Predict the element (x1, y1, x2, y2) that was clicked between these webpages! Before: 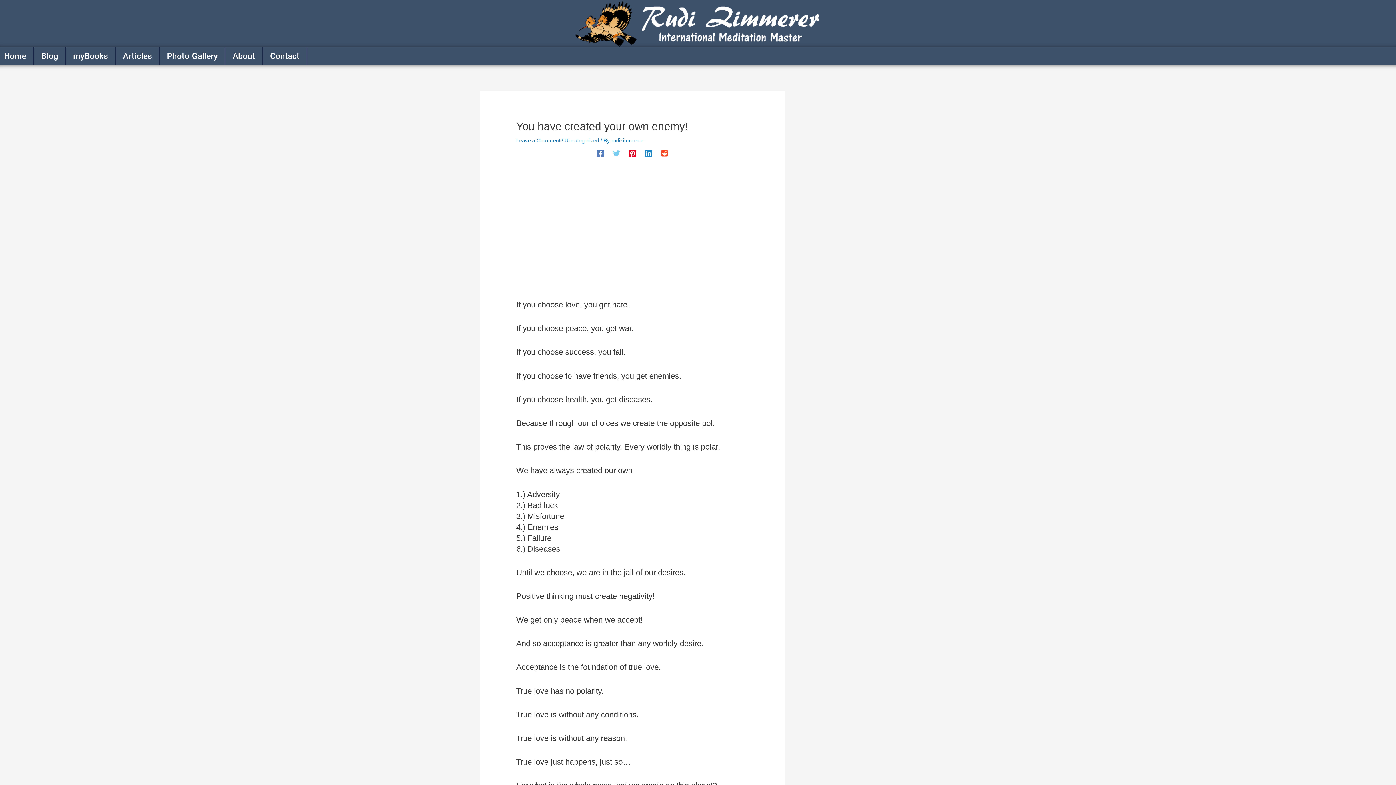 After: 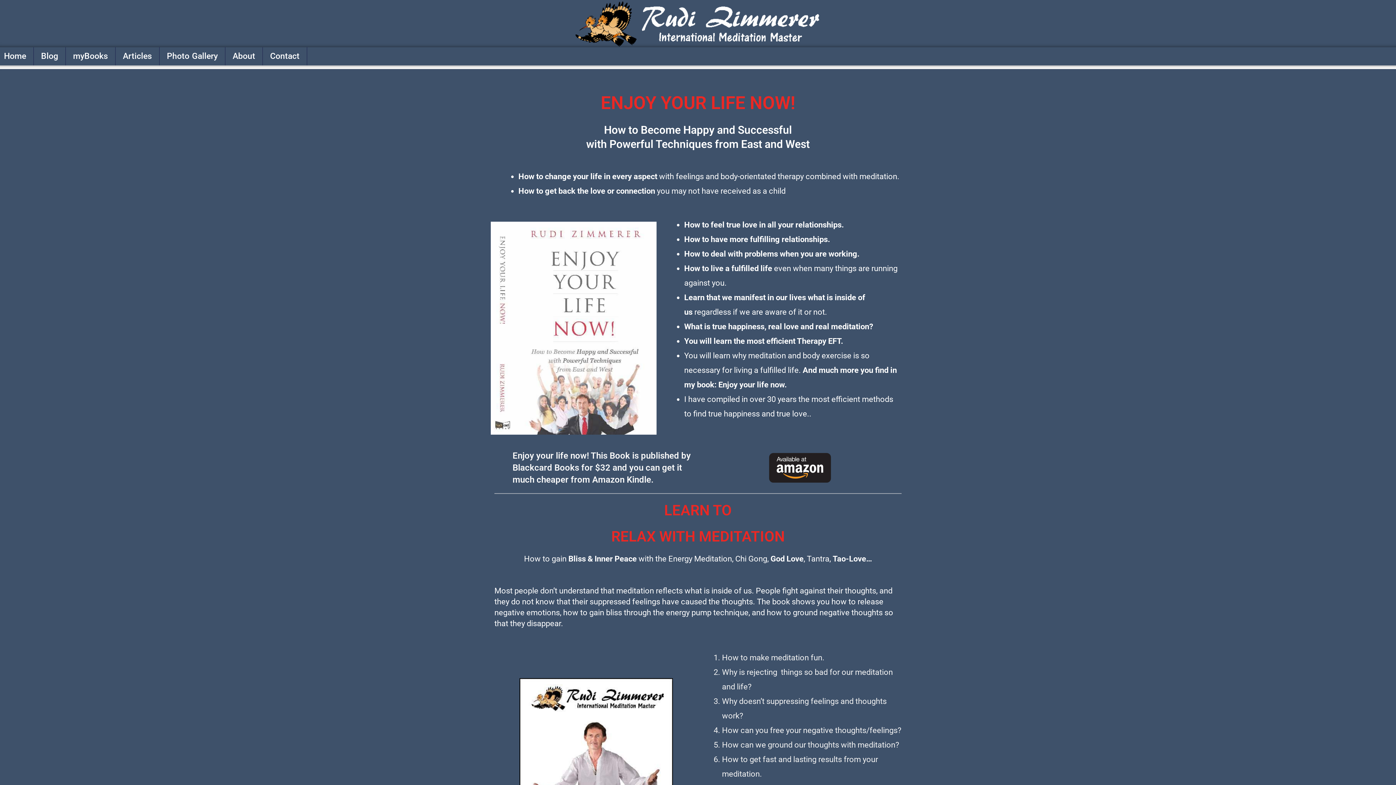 Action: label: myBooks bbox: (65, 47, 115, 65)